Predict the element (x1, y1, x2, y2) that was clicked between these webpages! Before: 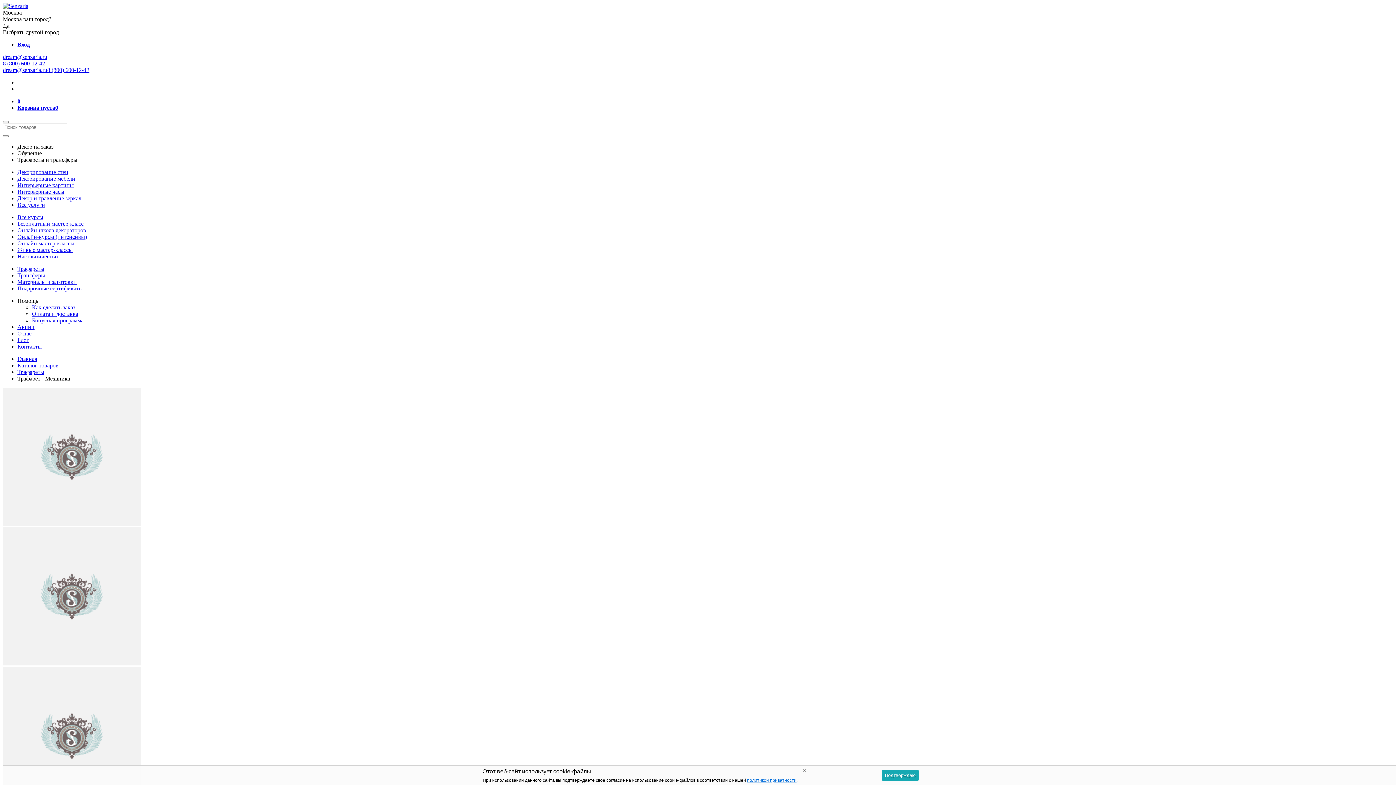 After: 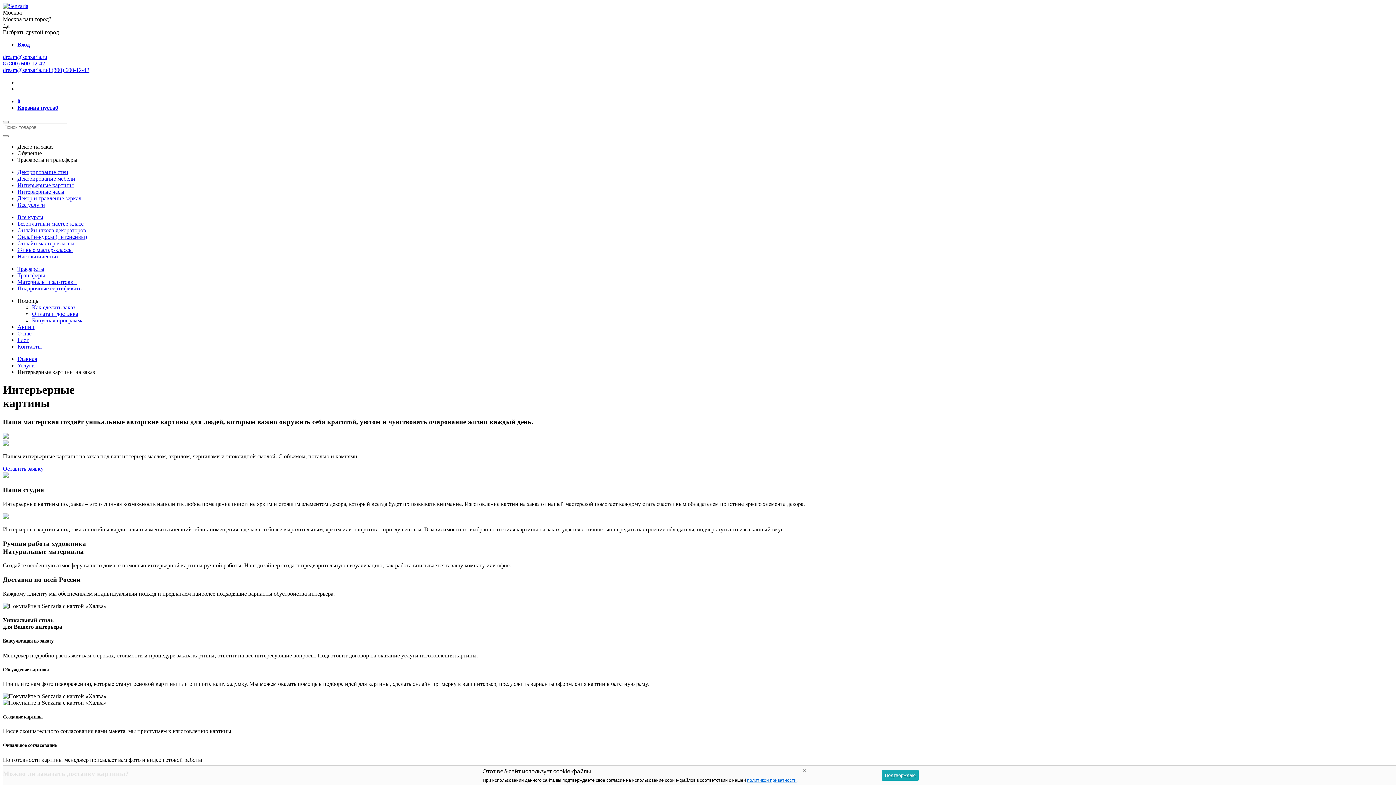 Action: bbox: (17, 182, 73, 188) label: Интерьерные картины